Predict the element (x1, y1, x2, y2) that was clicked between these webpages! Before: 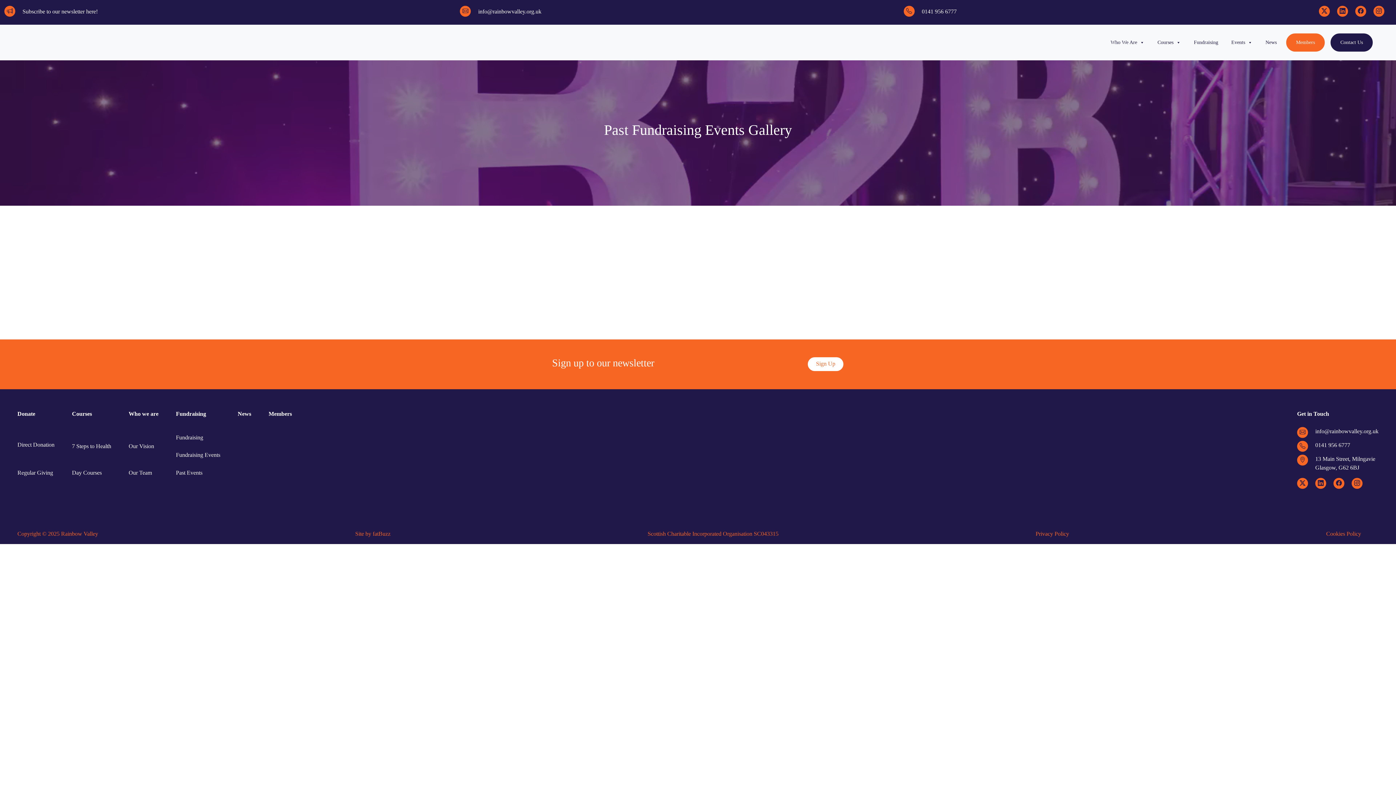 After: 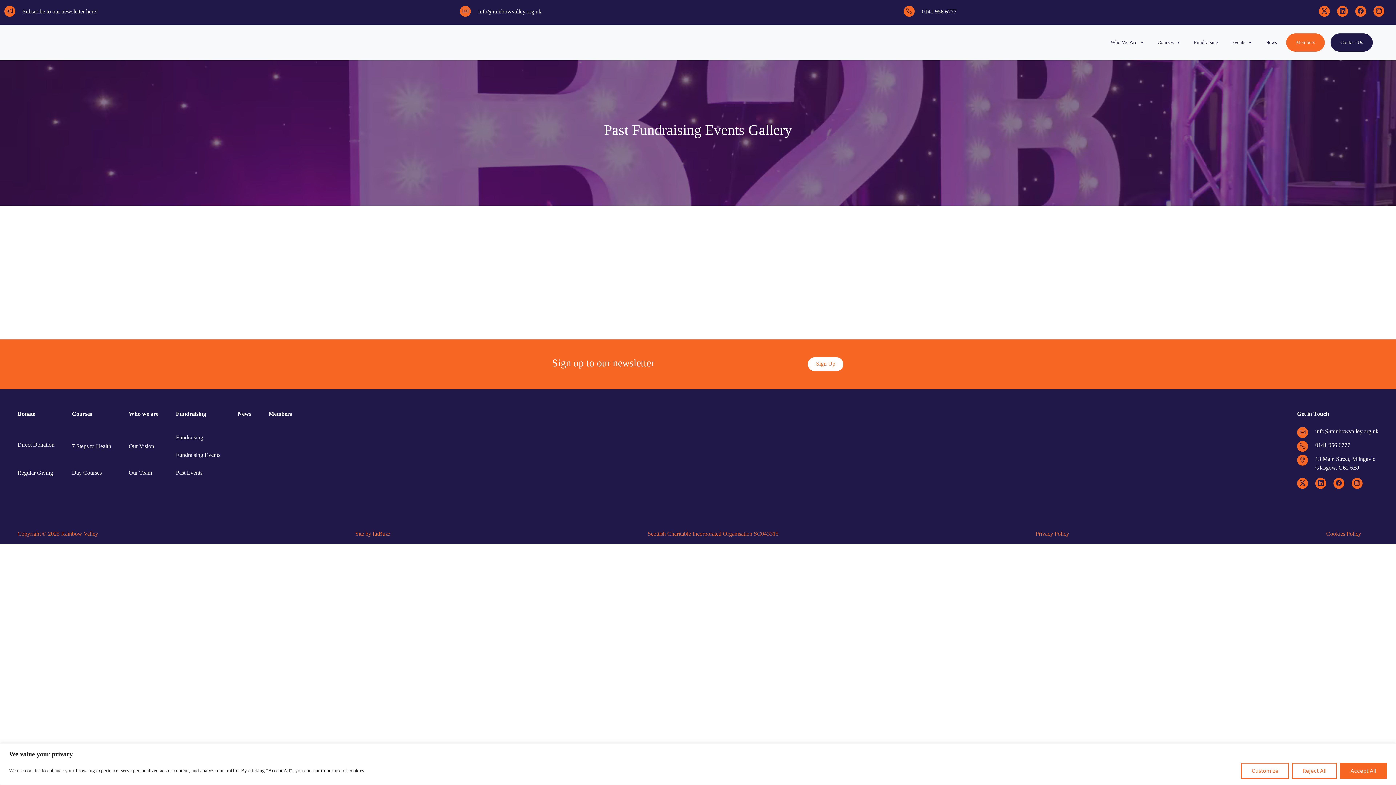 Action: bbox: (17, 500, 17, 509)